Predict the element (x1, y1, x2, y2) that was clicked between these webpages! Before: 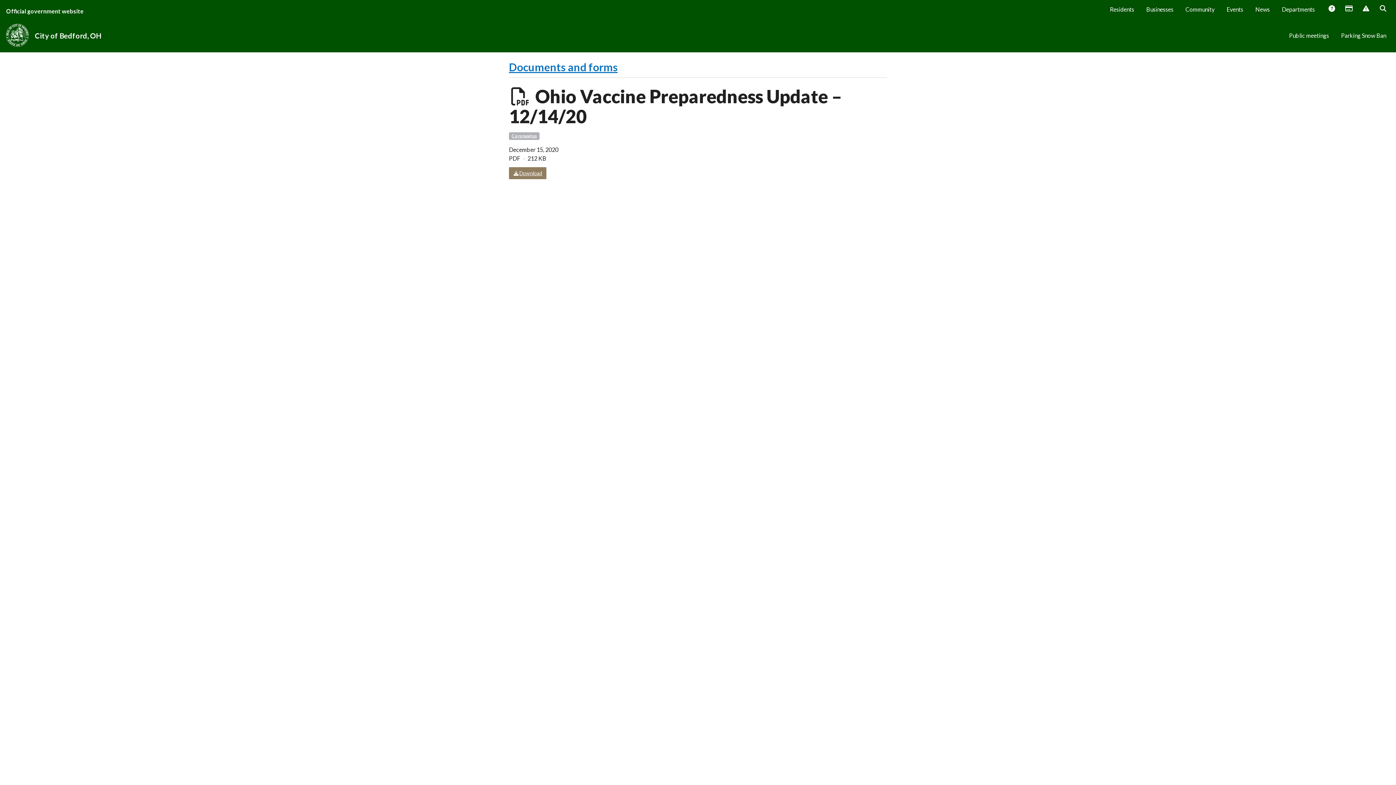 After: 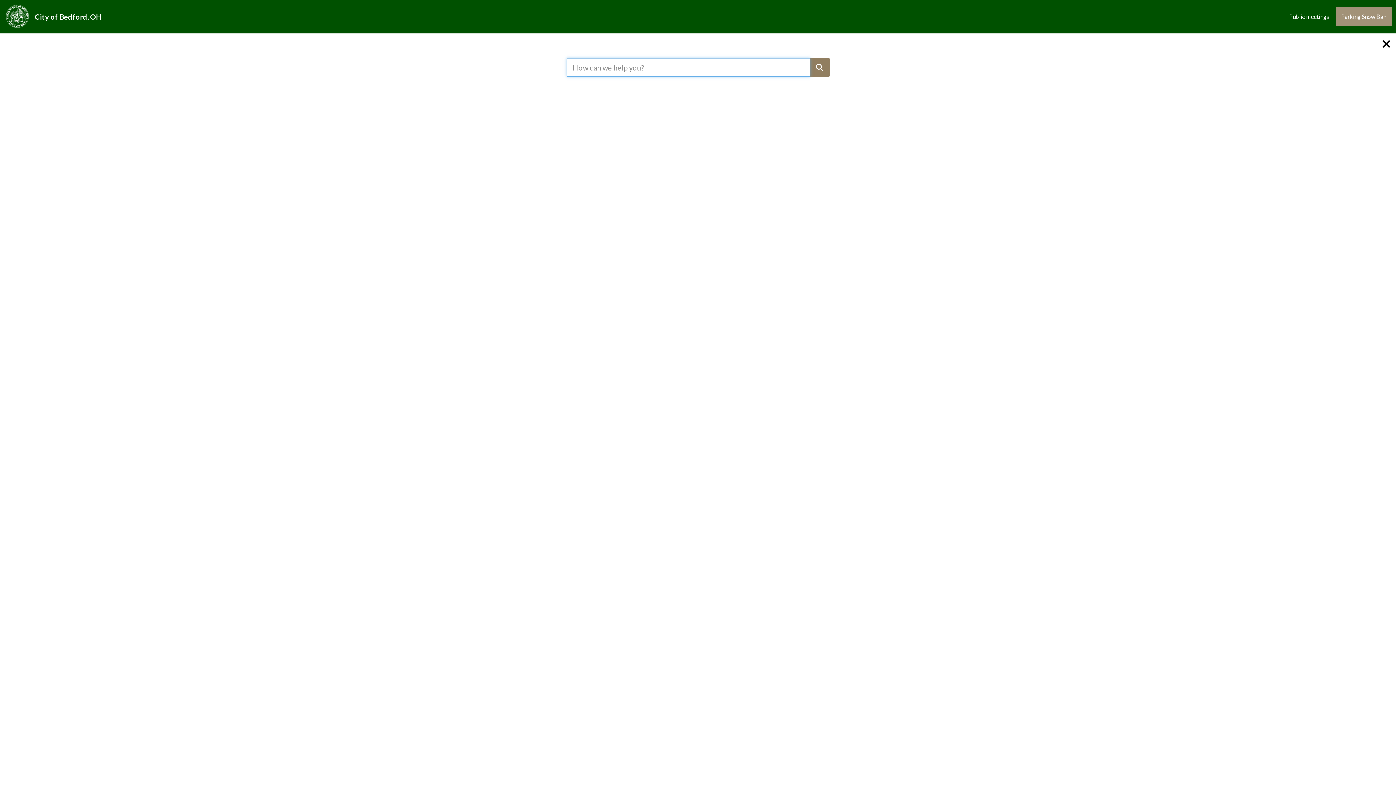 Action: label:  Search bbox: (1374, 0, 1391, 17)